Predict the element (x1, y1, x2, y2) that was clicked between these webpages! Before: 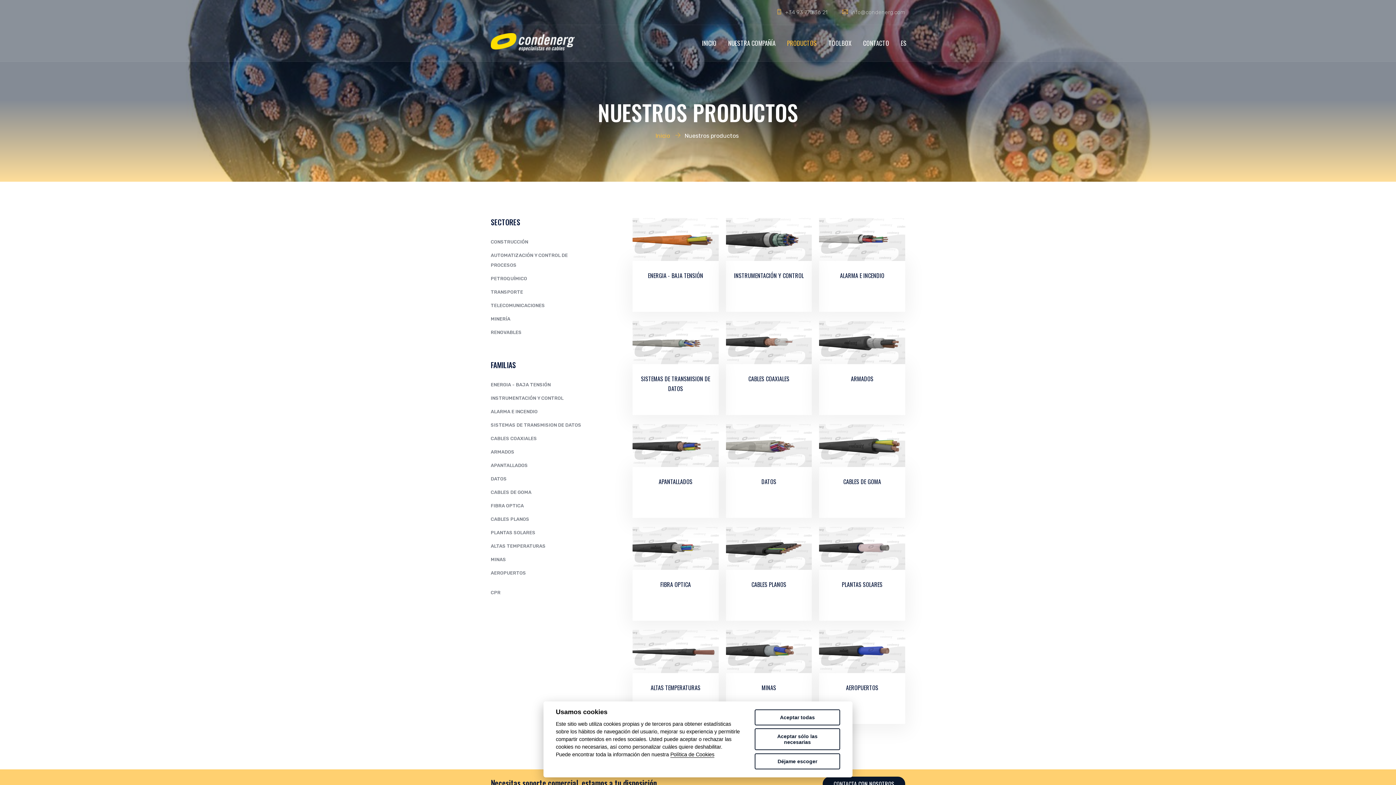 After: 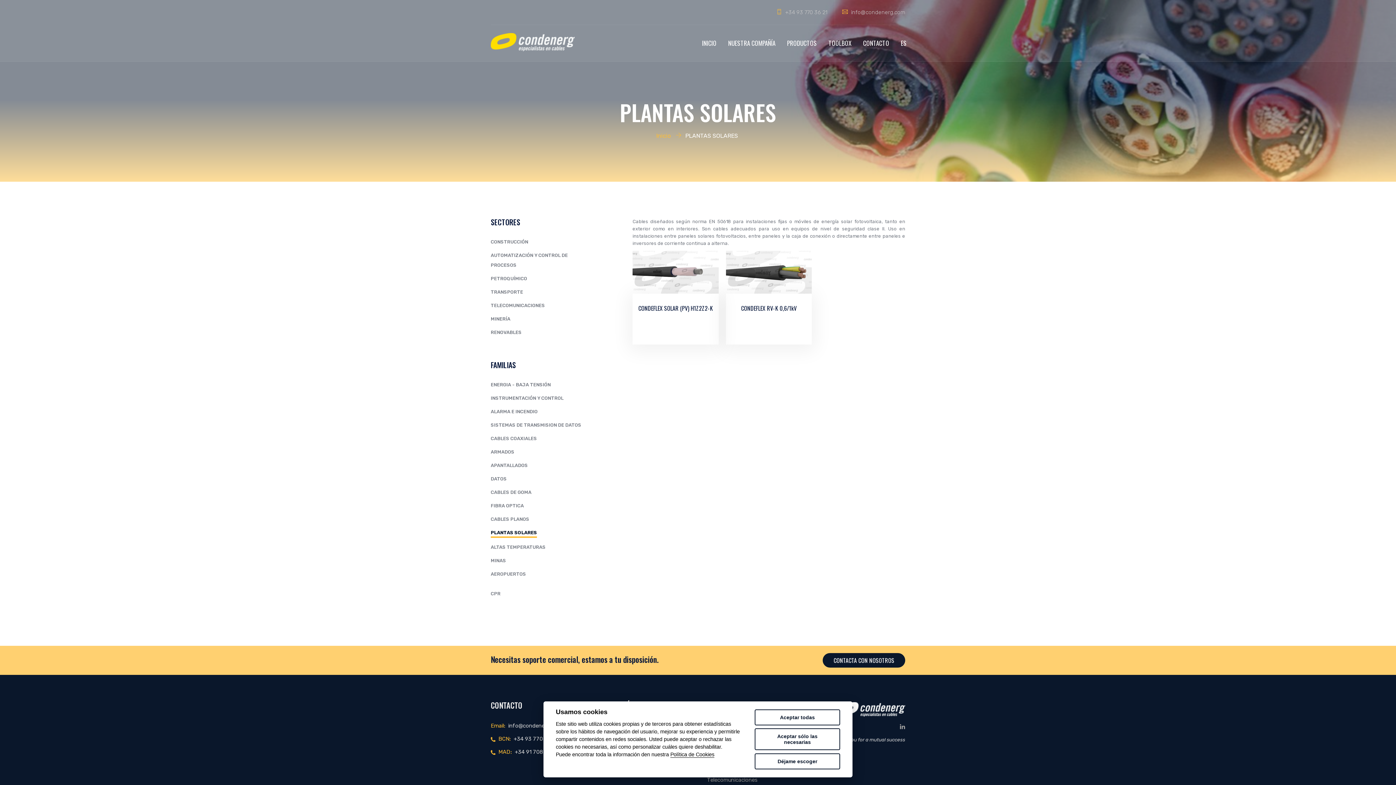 Action: bbox: (490, 530, 535, 535) label: PLANTAS SOLARES